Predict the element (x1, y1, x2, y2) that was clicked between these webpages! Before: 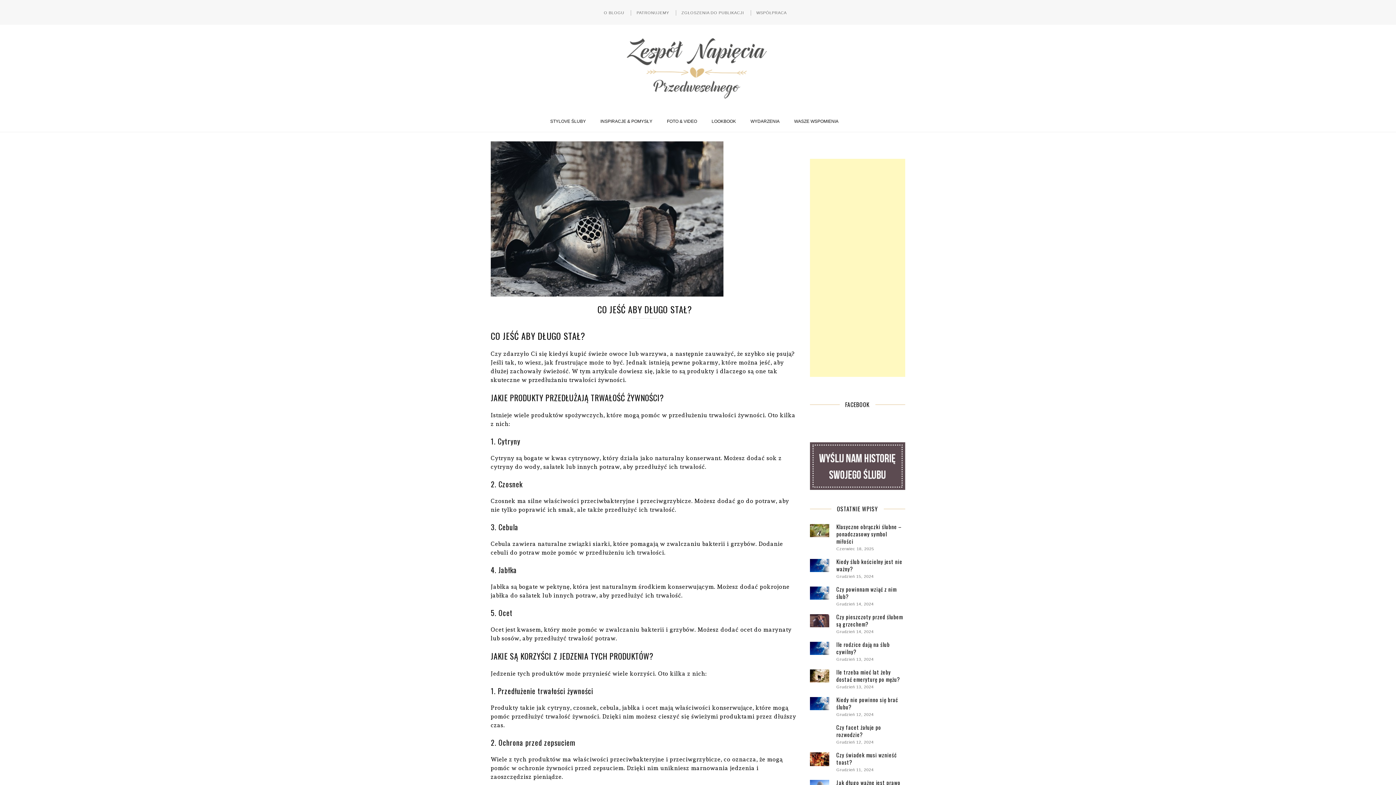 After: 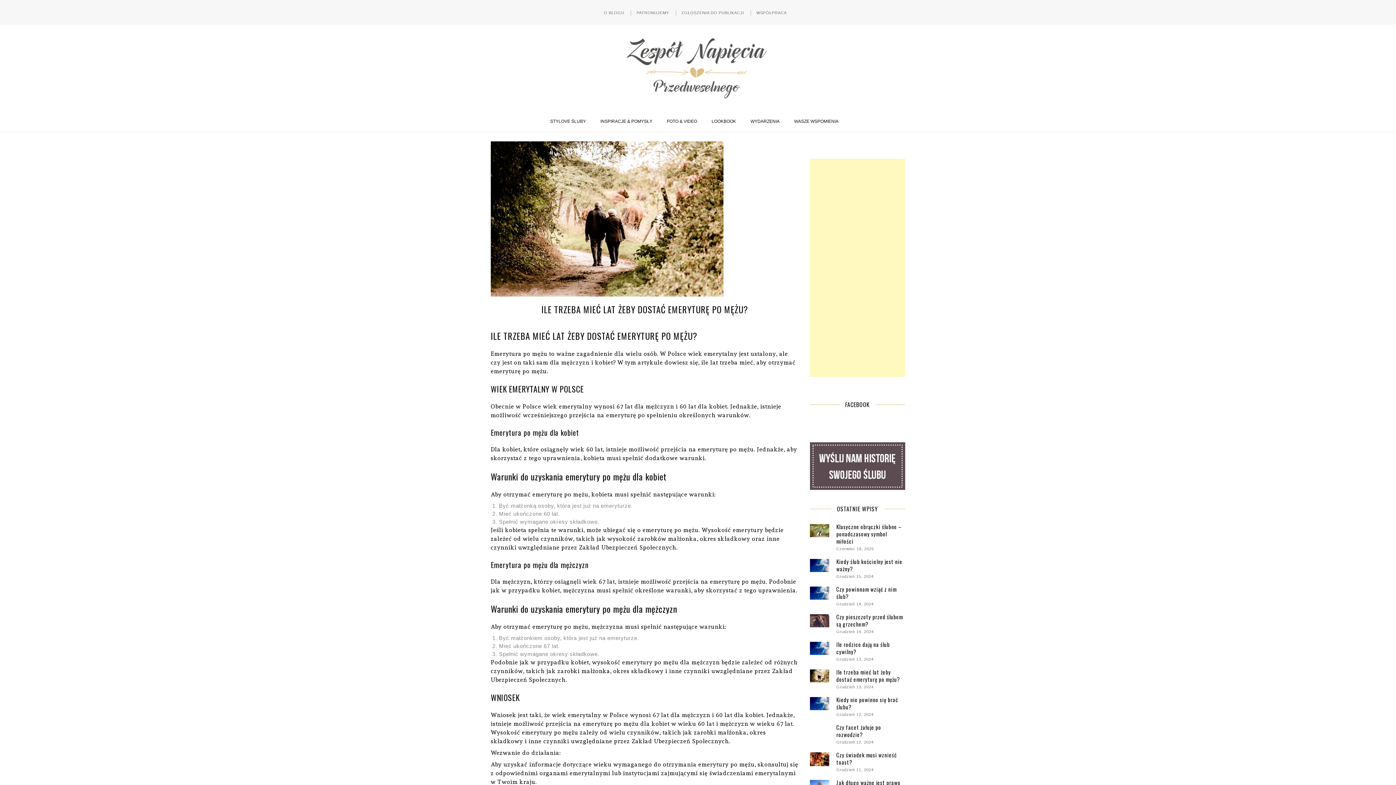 Action: bbox: (804, 669, 831, 690)